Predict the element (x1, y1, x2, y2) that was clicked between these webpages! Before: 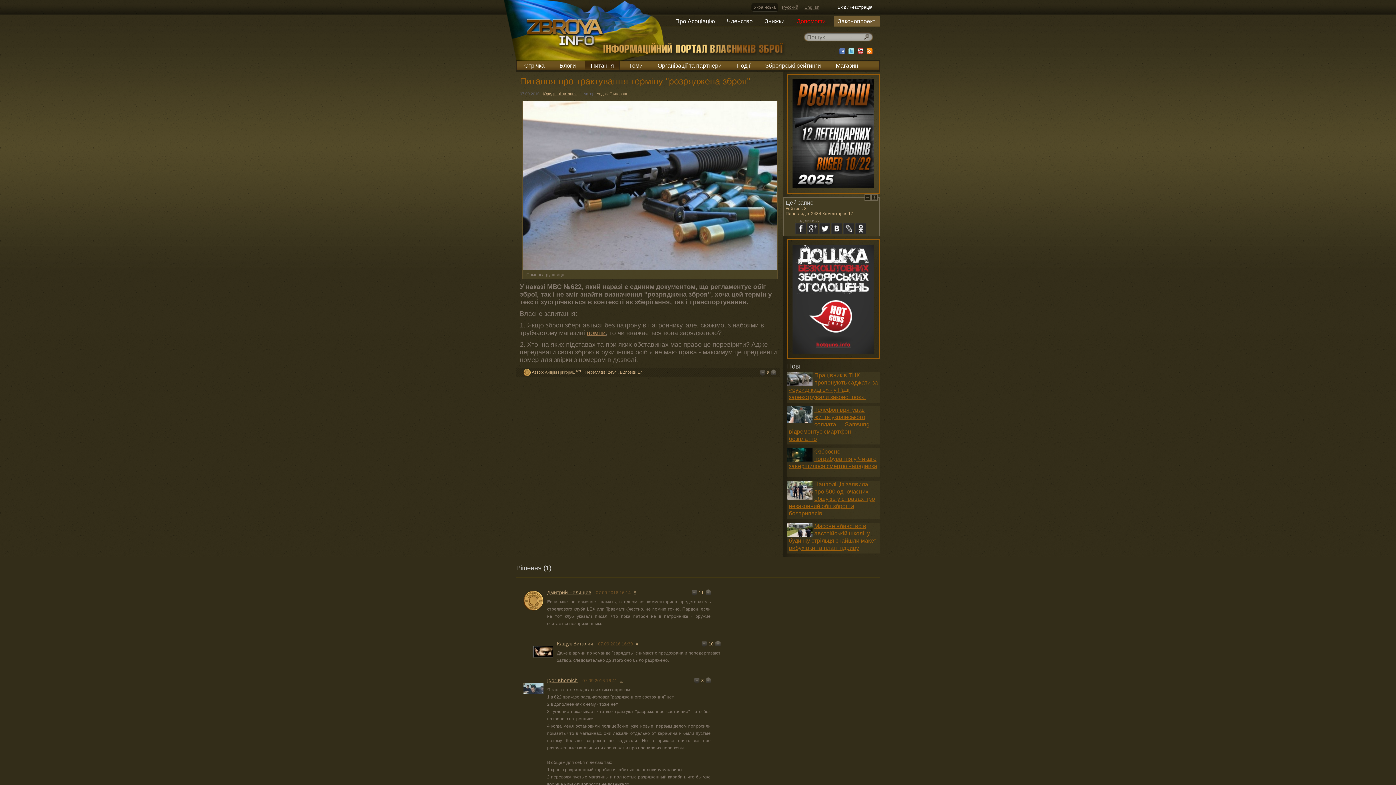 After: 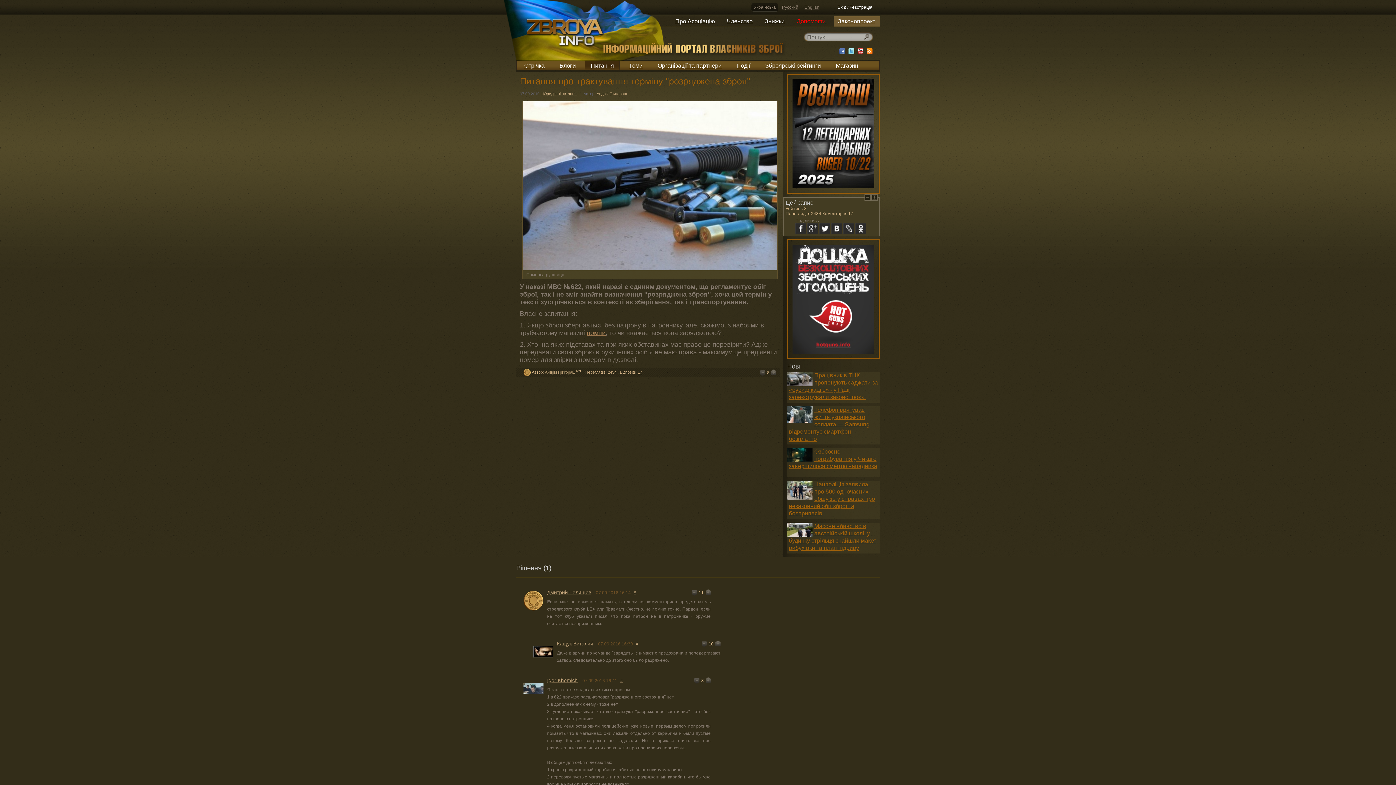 Action: label: lj bbox: (843, 223, 854, 234)